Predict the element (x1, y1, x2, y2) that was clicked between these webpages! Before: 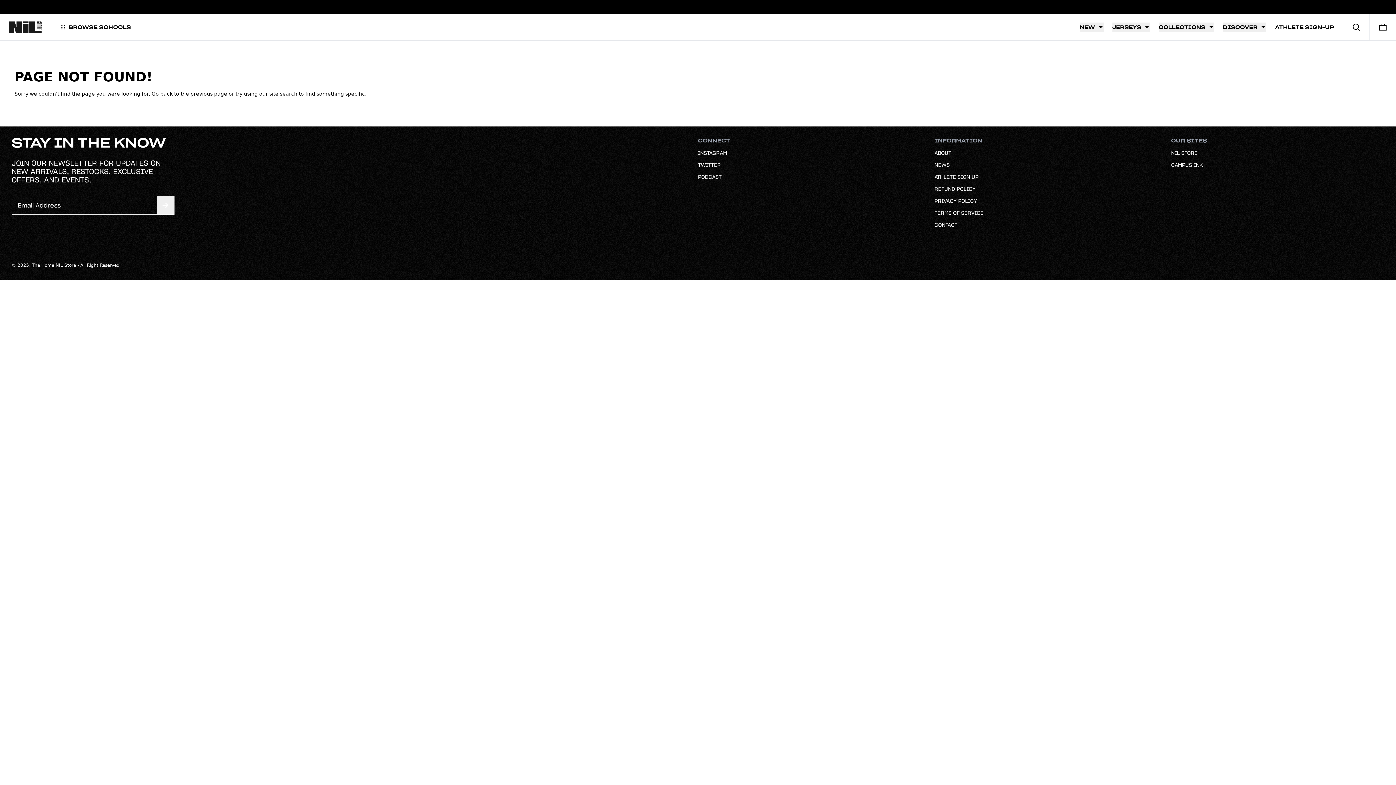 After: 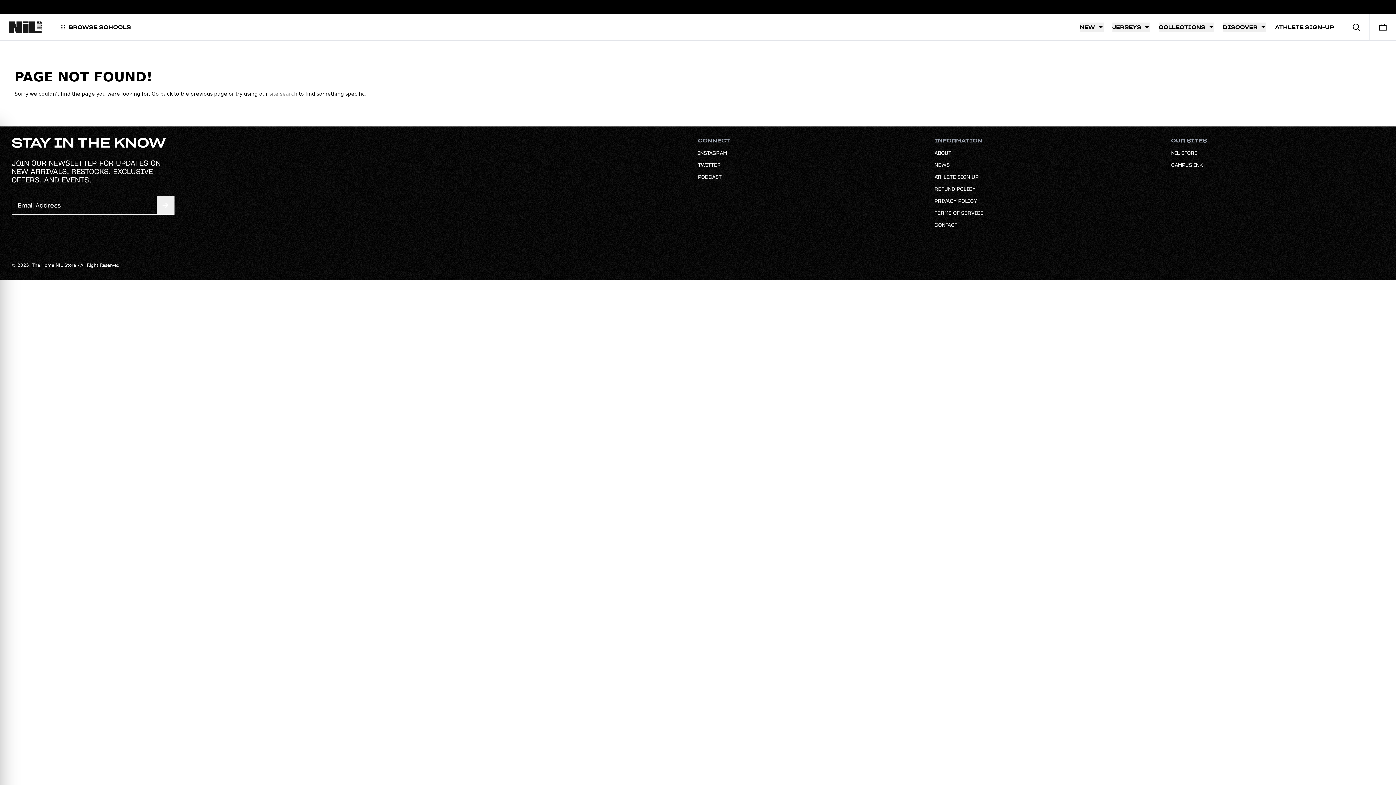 Action: bbox: (269, 90, 297, 96) label: site search